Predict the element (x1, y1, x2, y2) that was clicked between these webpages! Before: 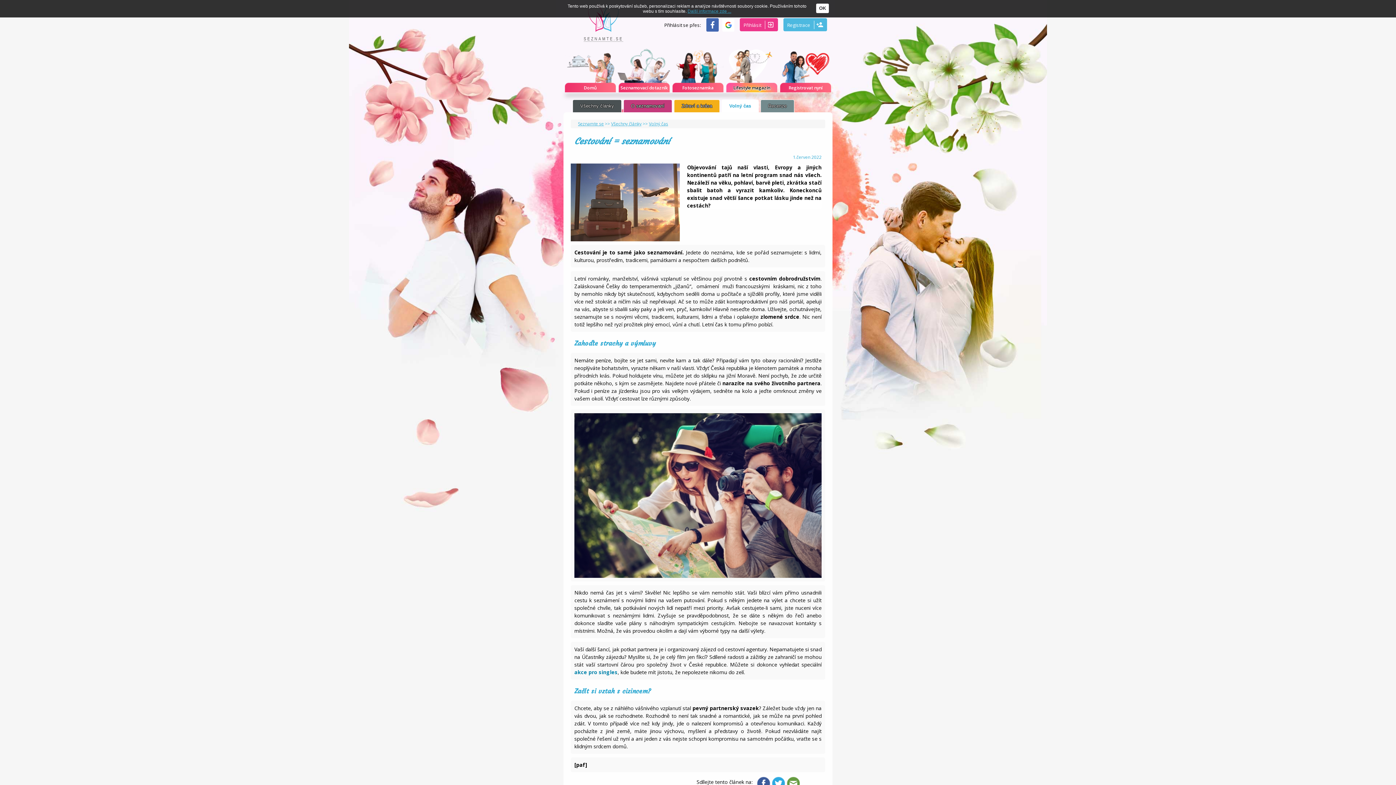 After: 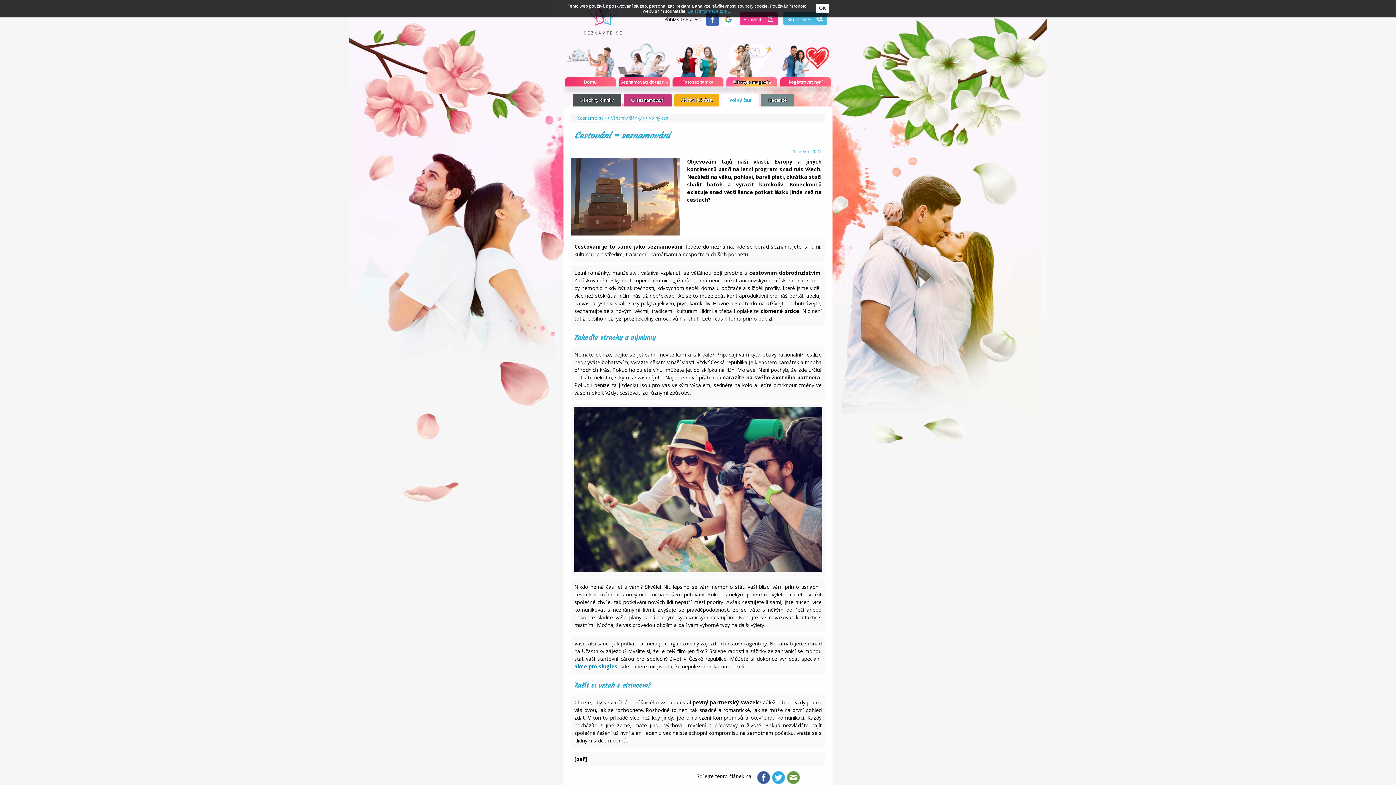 Action: bbox: (786, 776, 801, 791)